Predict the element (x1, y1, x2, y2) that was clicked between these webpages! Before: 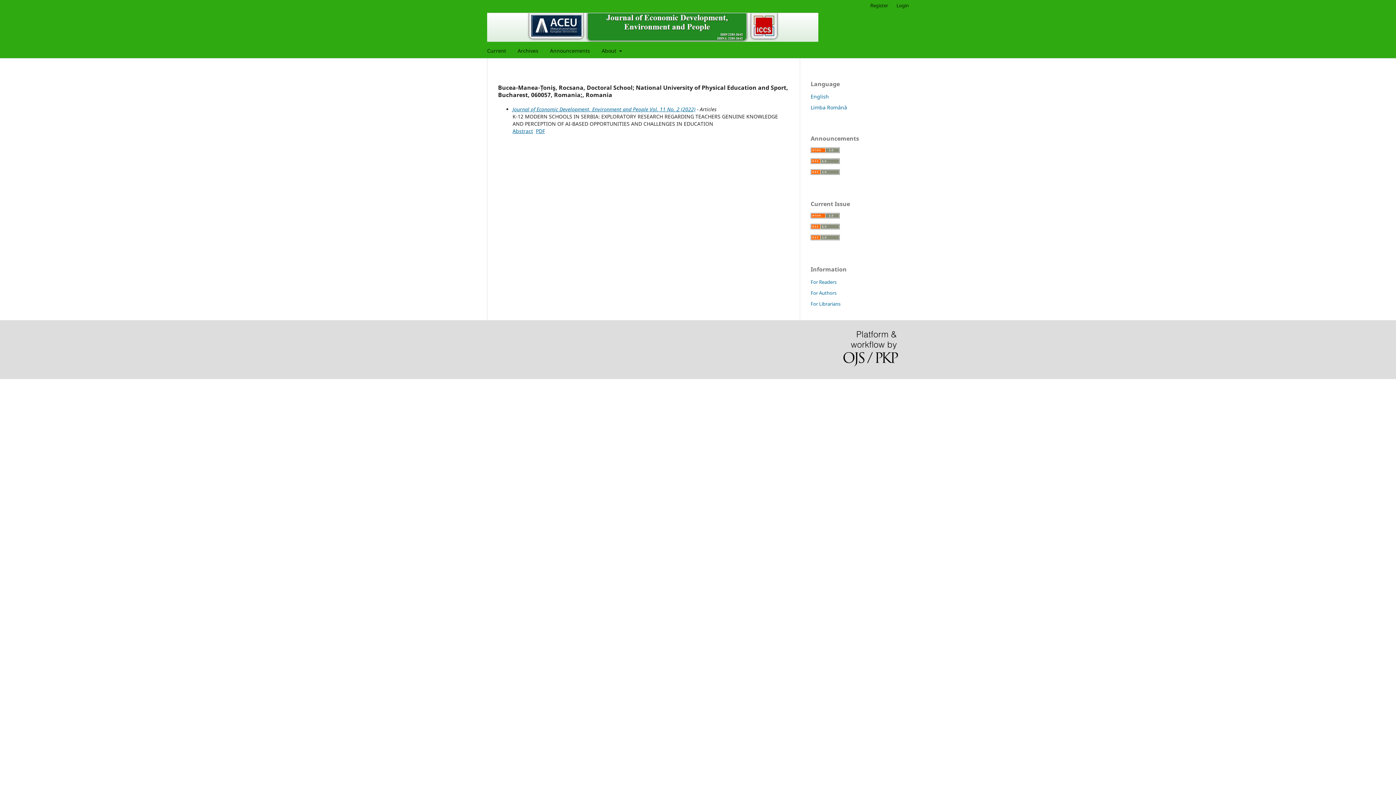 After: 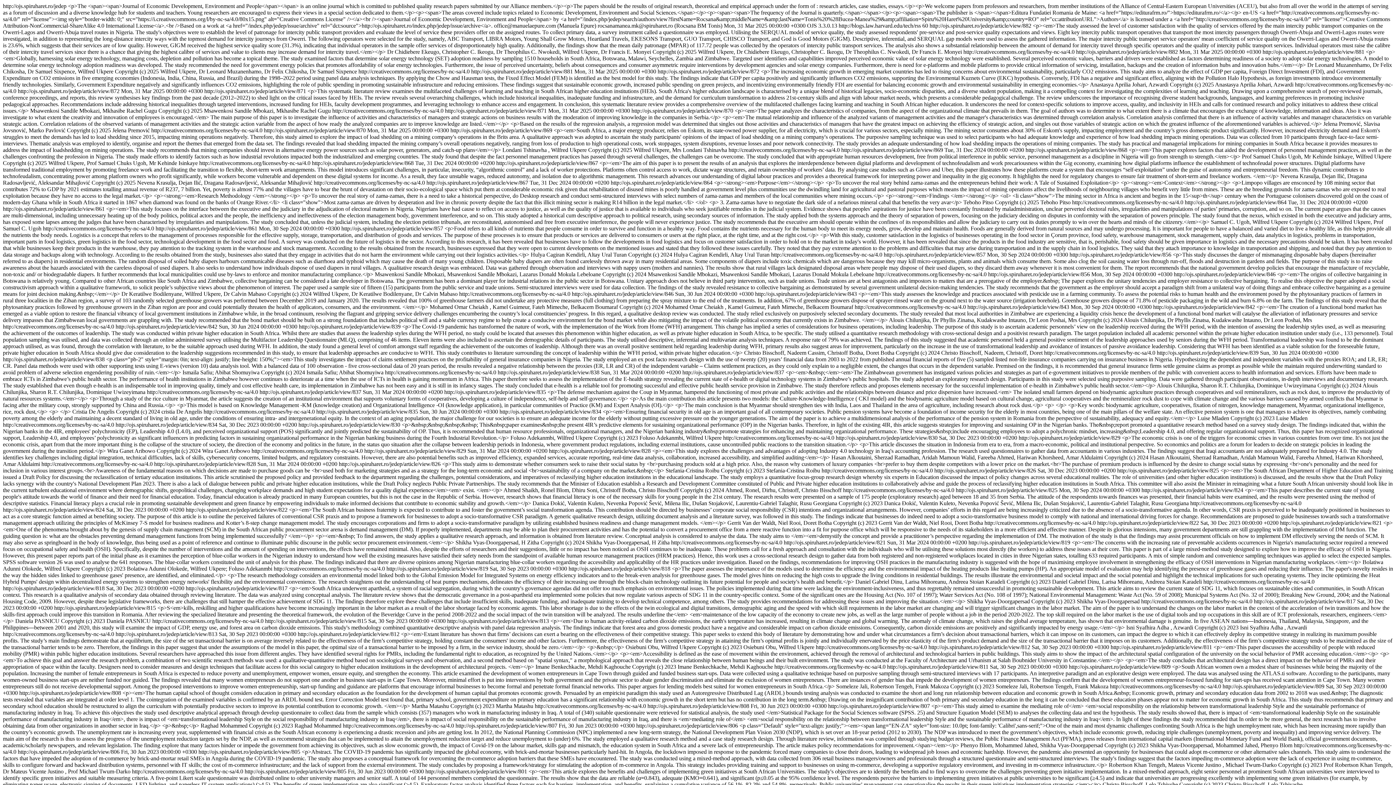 Action: bbox: (810, 223, 840, 230)